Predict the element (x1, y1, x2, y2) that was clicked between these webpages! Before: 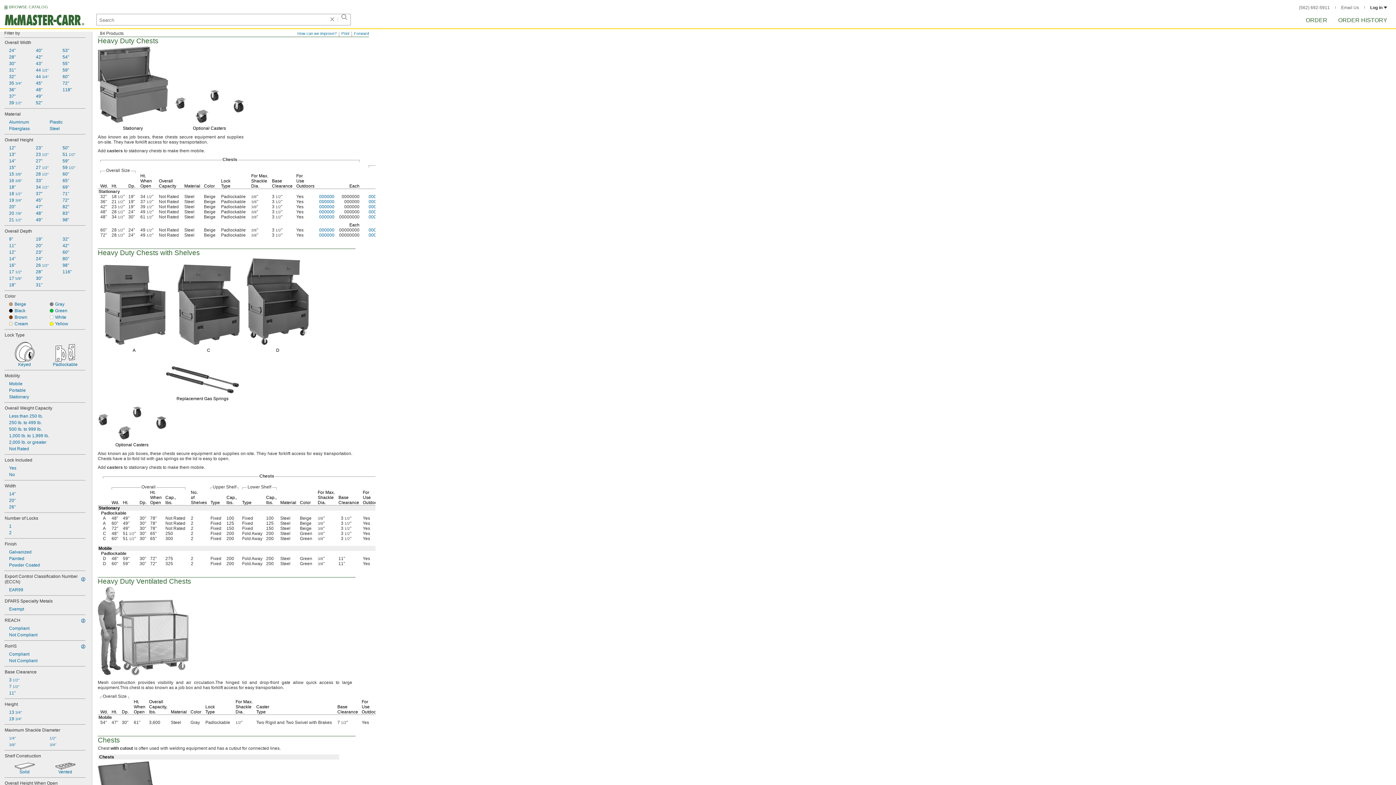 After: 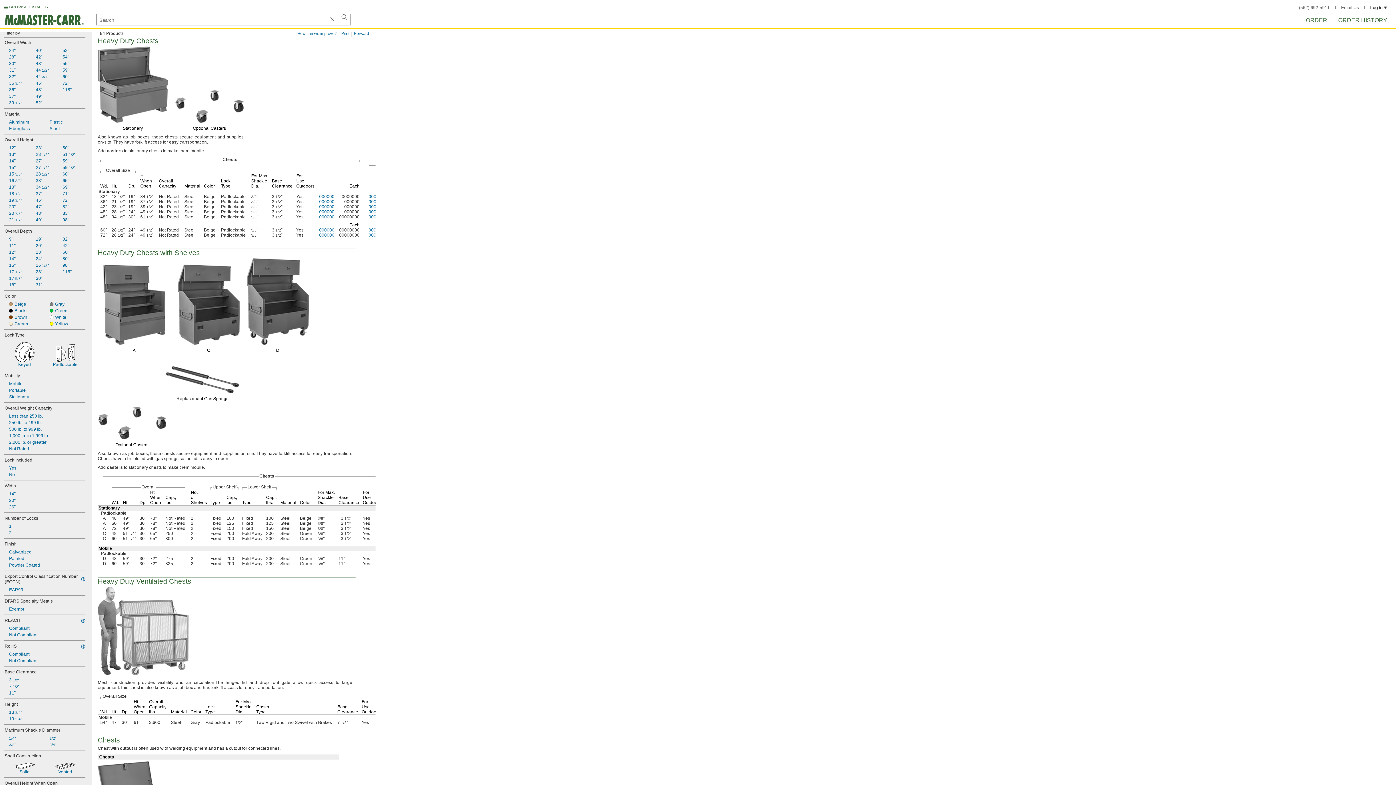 Action: bbox: (58, 235, 84, 242) label: 32"